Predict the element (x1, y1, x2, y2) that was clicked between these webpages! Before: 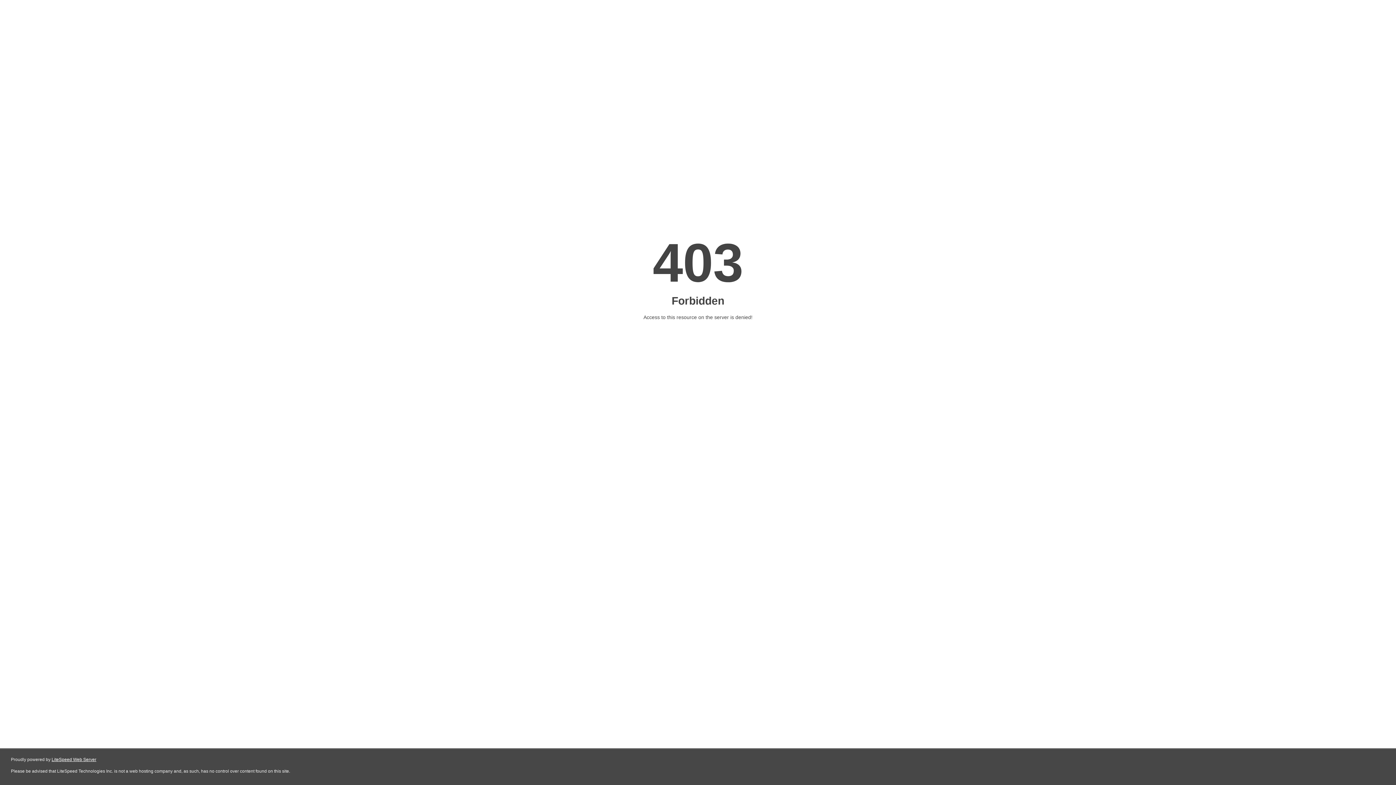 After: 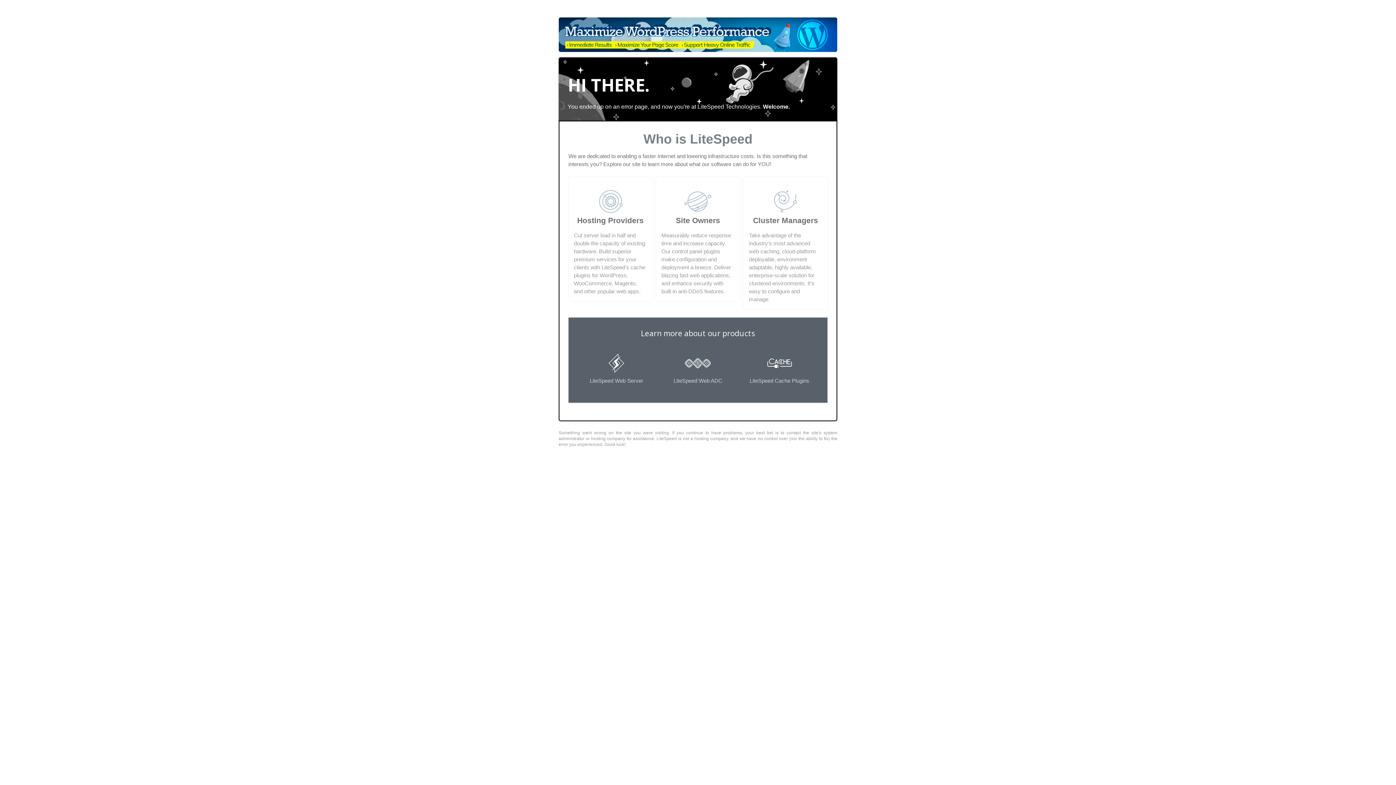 Action: bbox: (51, 757, 96, 762) label: LiteSpeed Web Server